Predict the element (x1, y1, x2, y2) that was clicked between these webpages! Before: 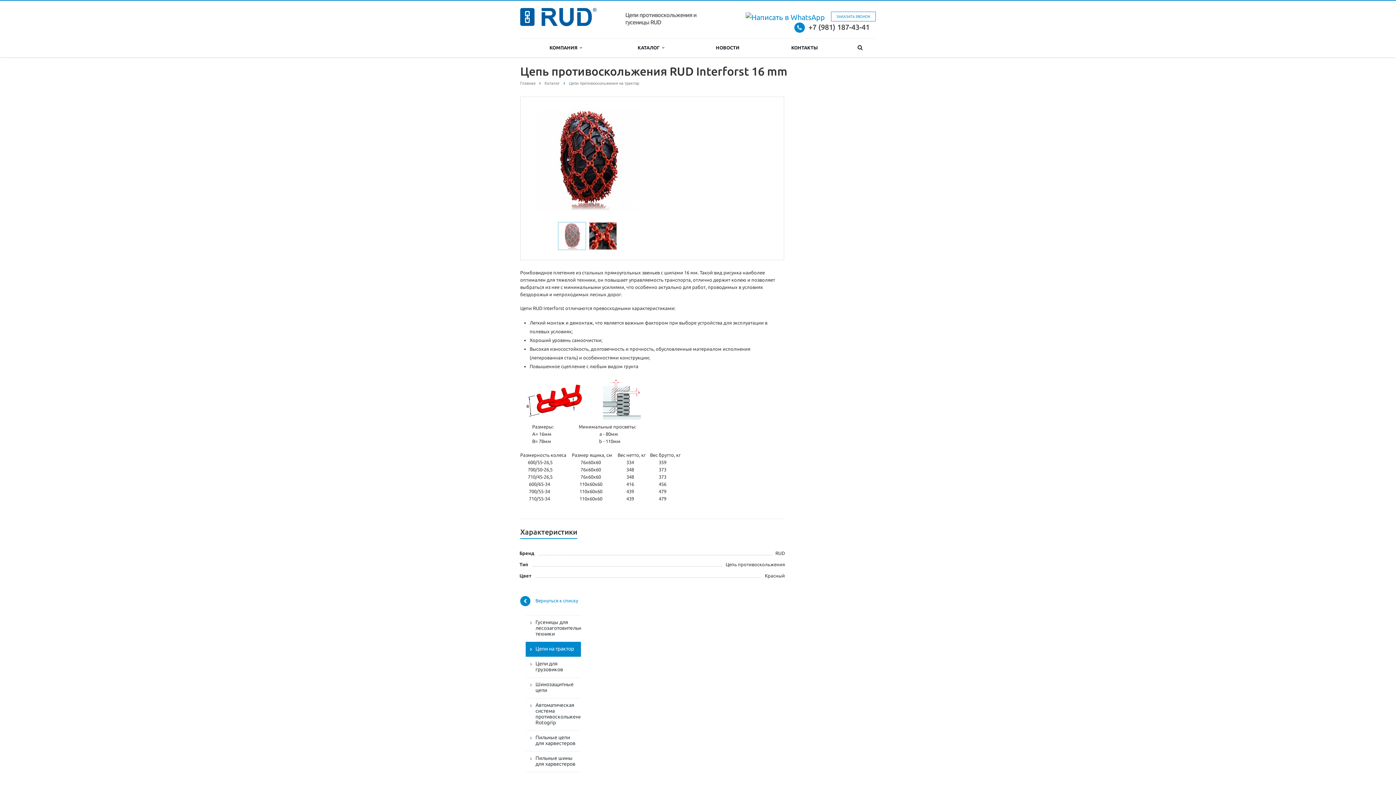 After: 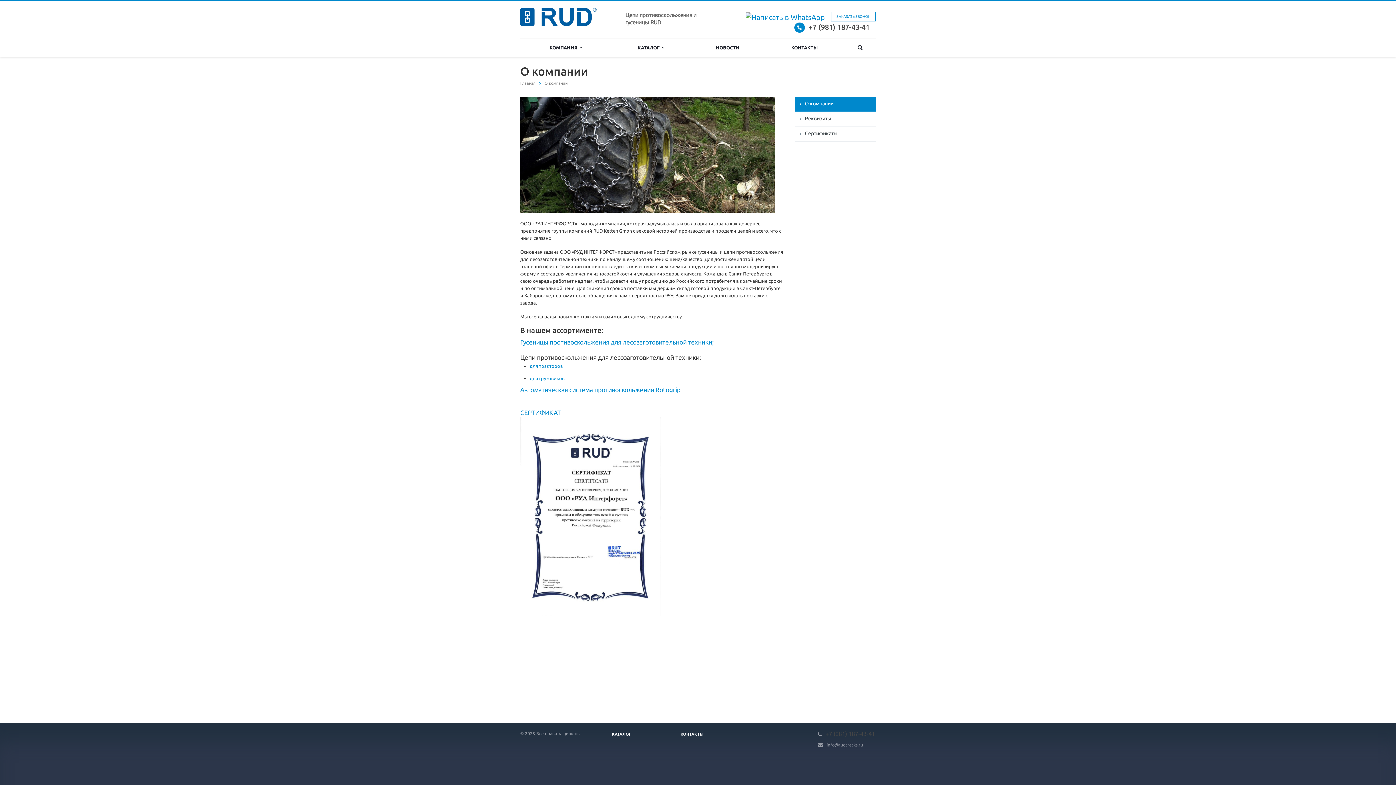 Action: bbox: (520, 38, 611, 57) label: КОМПАНИЯ  